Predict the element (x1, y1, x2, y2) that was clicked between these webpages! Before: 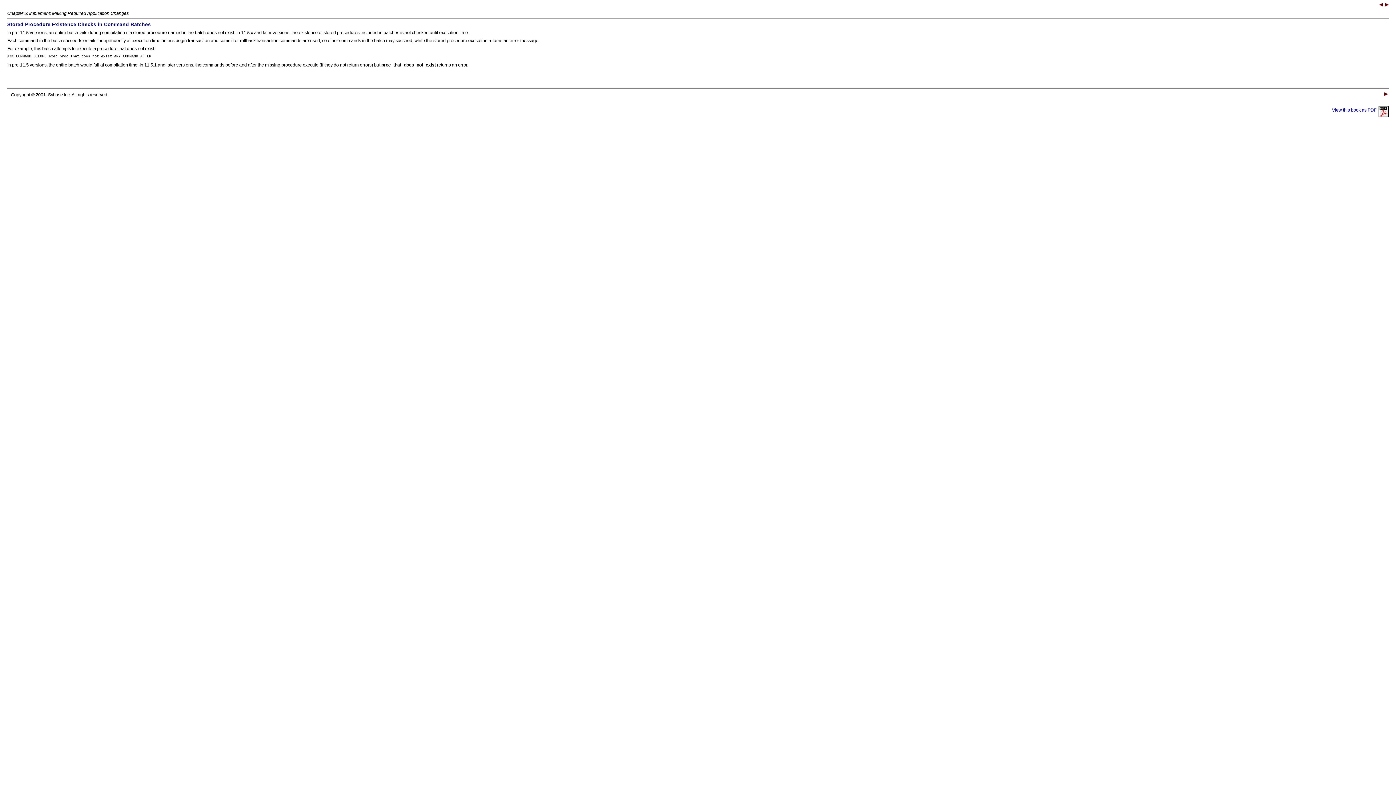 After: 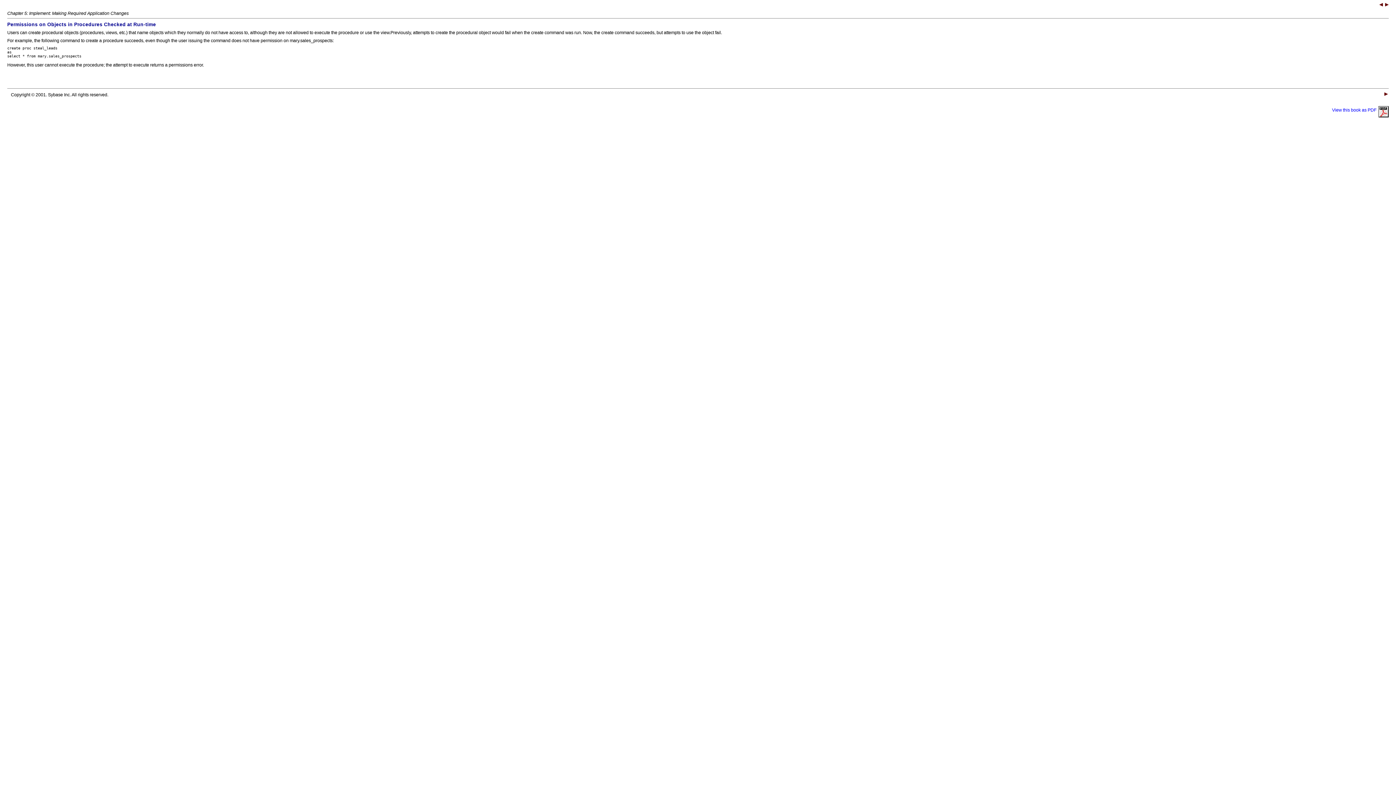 Action: bbox: (1379, 2, 1383, 8)